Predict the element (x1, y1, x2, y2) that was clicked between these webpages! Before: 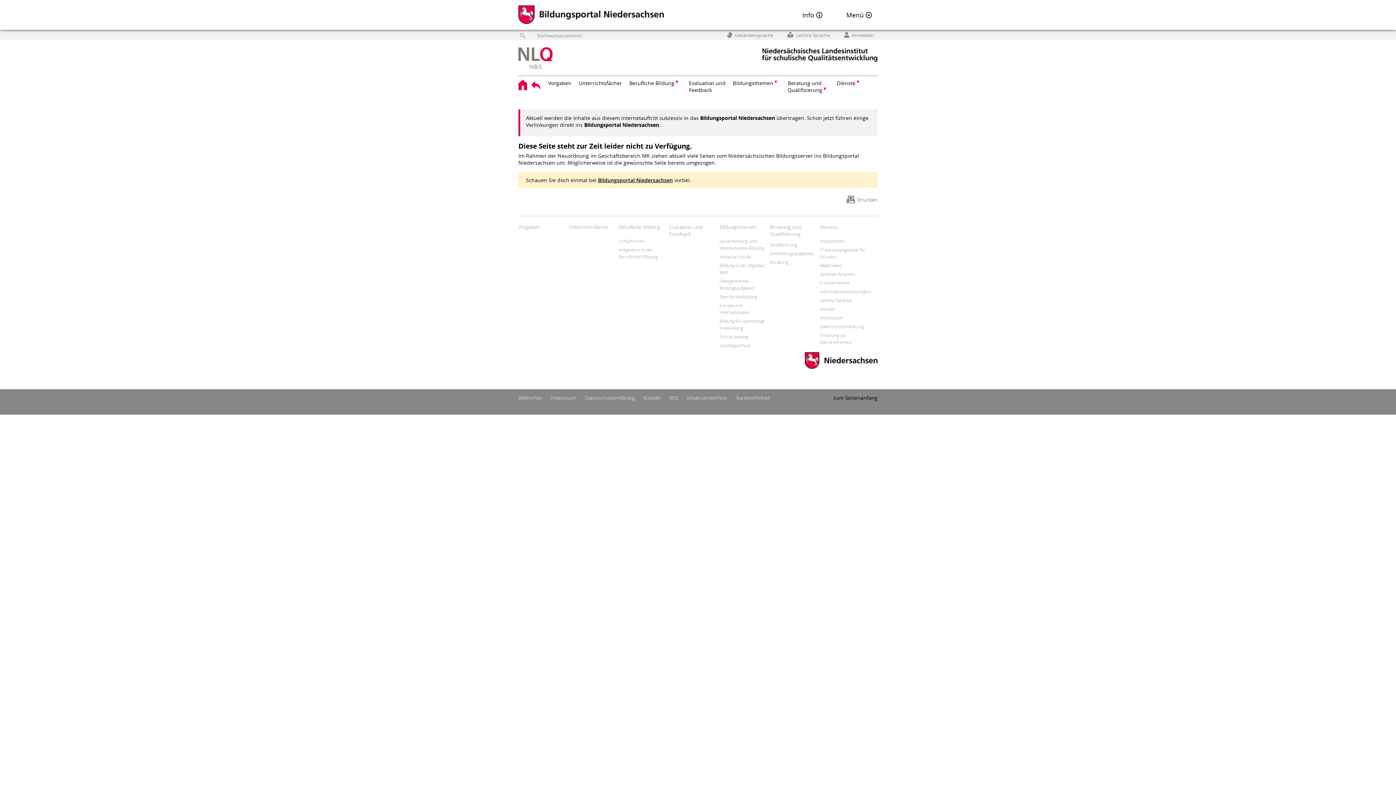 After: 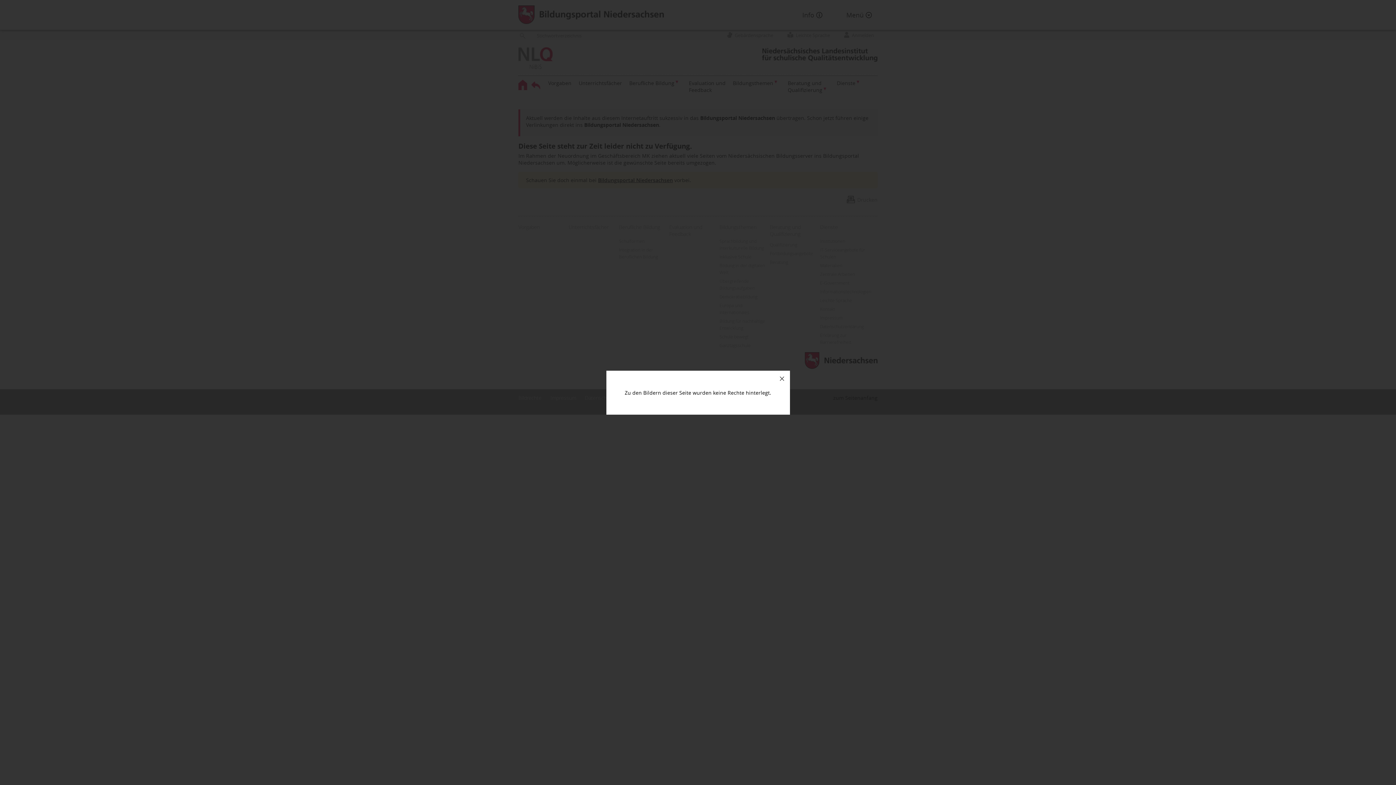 Action: bbox: (518, 394, 541, 401) label: Bildrechte